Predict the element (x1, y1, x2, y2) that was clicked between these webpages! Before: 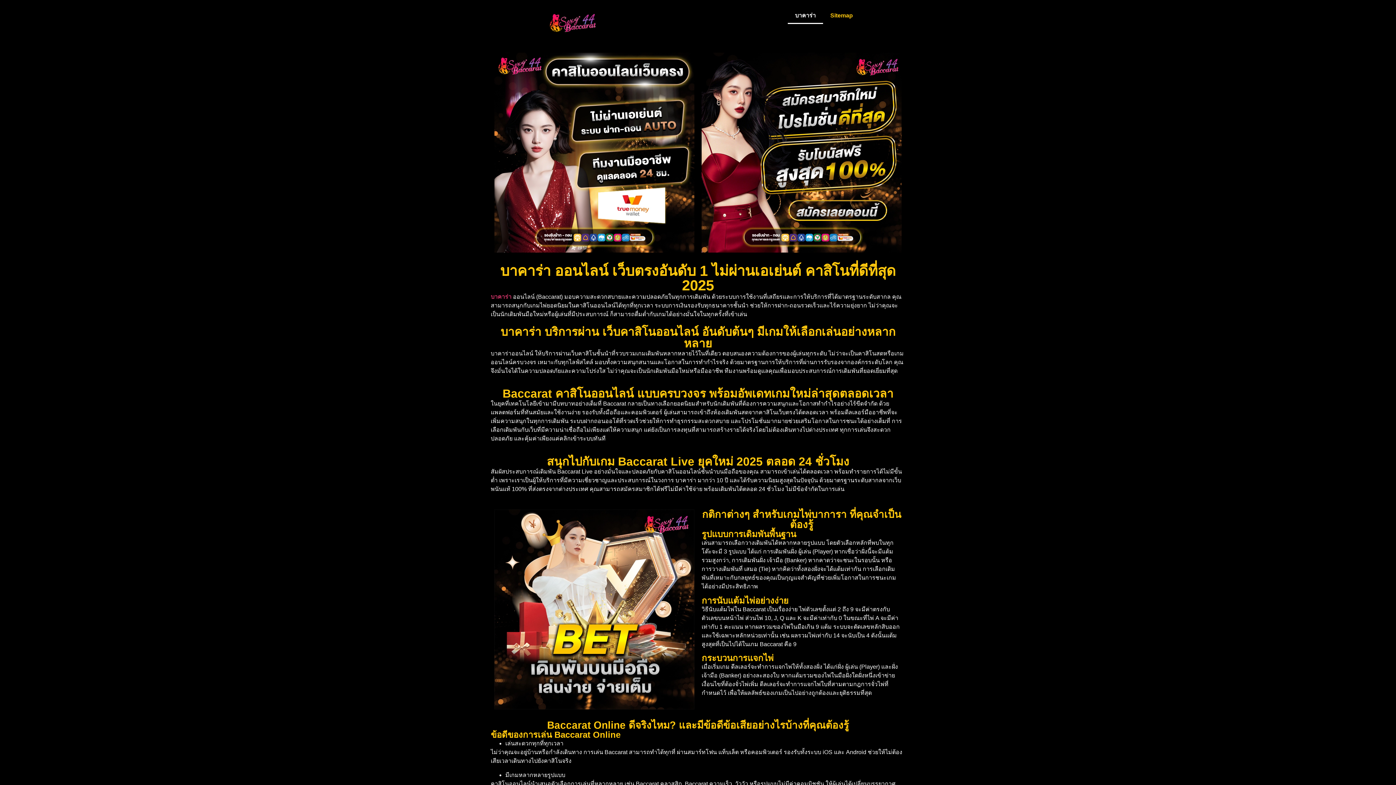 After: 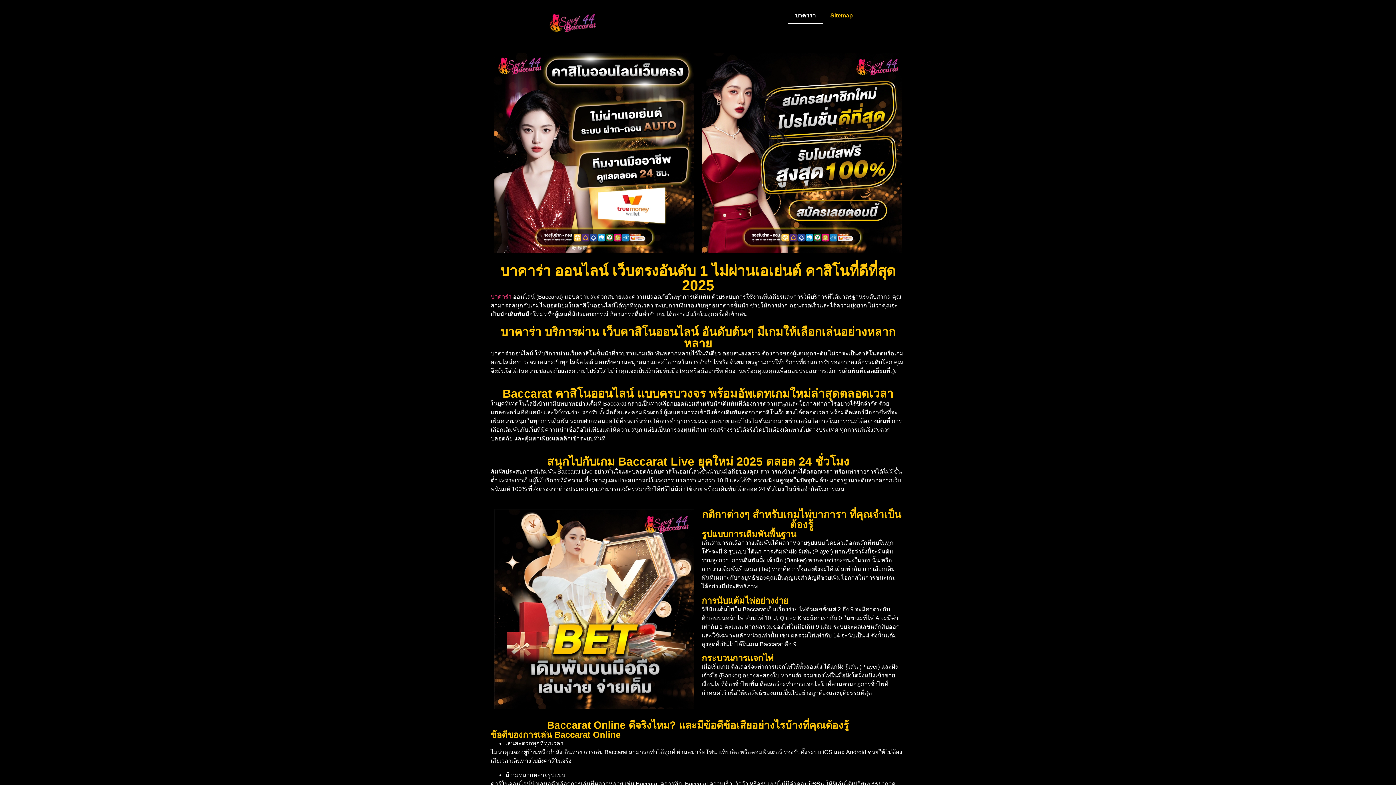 Action: bbox: (490, 293, 511, 300) label: บาคาร่า